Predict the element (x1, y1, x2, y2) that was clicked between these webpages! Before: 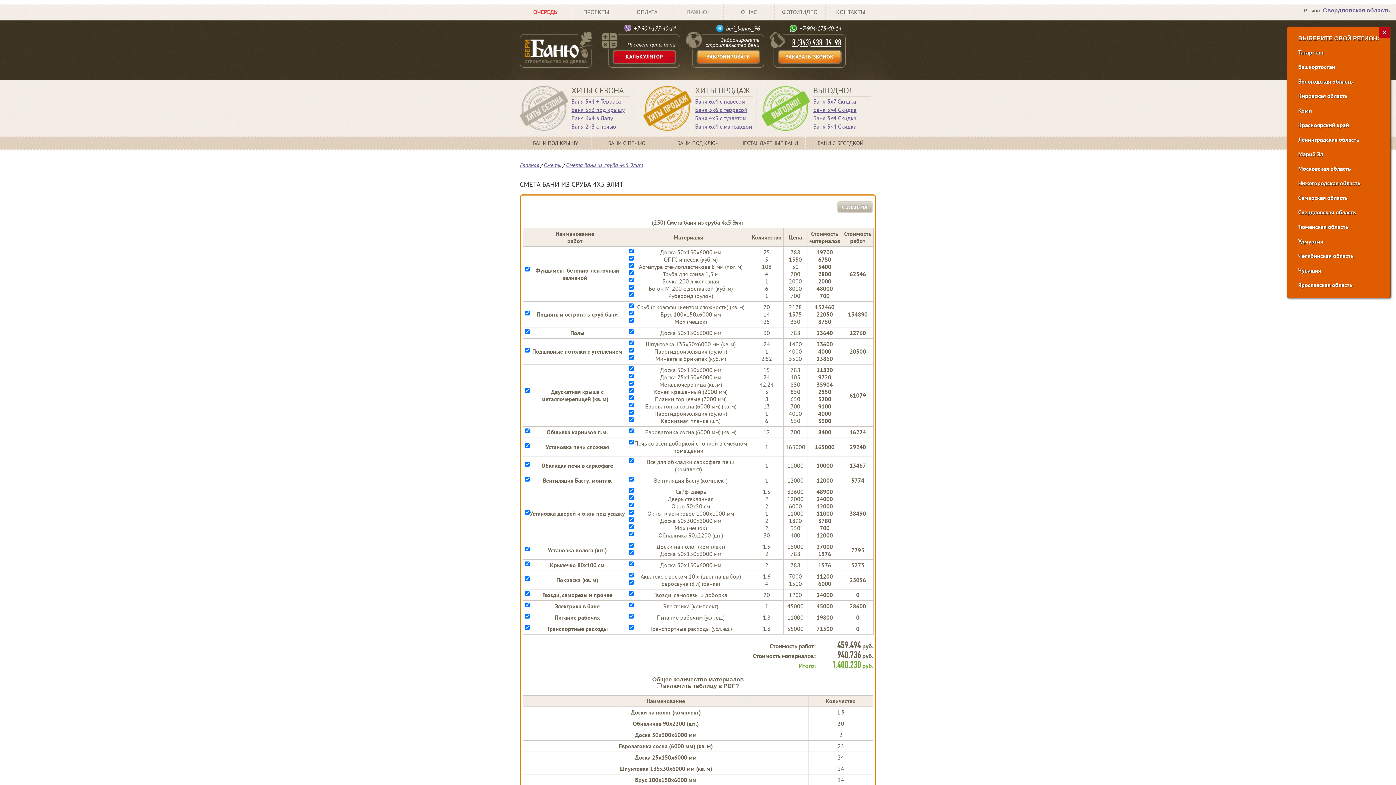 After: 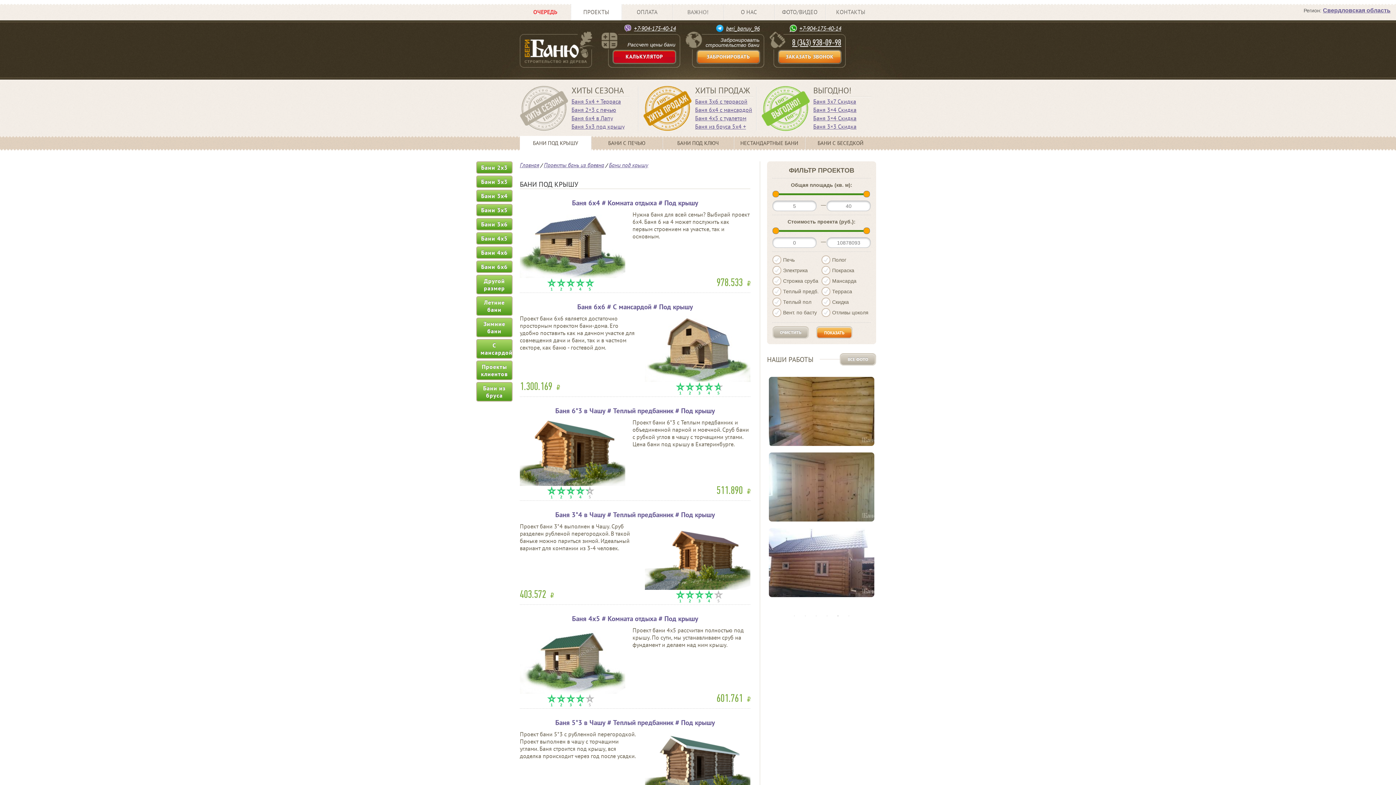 Action: bbox: (520, 136, 591, 150) label: БАНИ ПОД КРЫШУ